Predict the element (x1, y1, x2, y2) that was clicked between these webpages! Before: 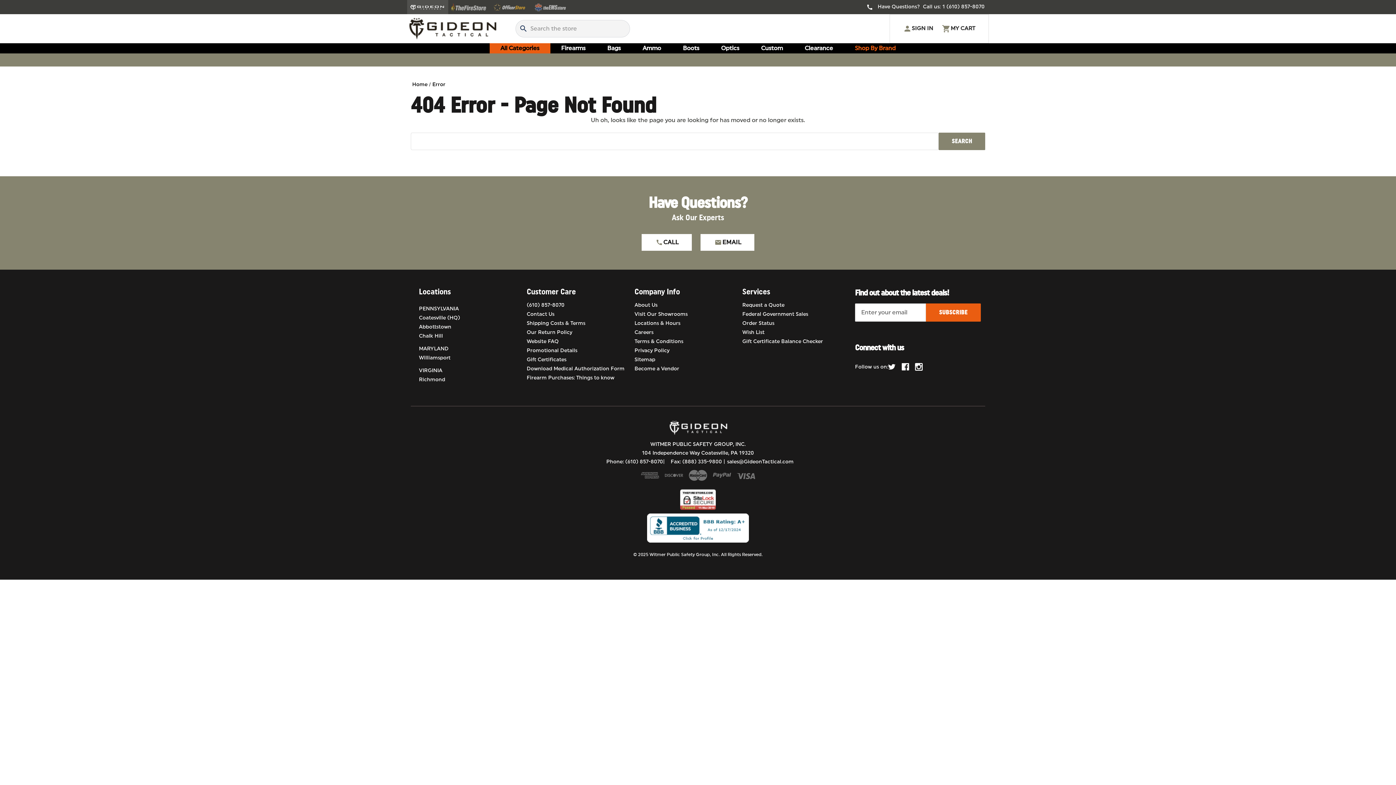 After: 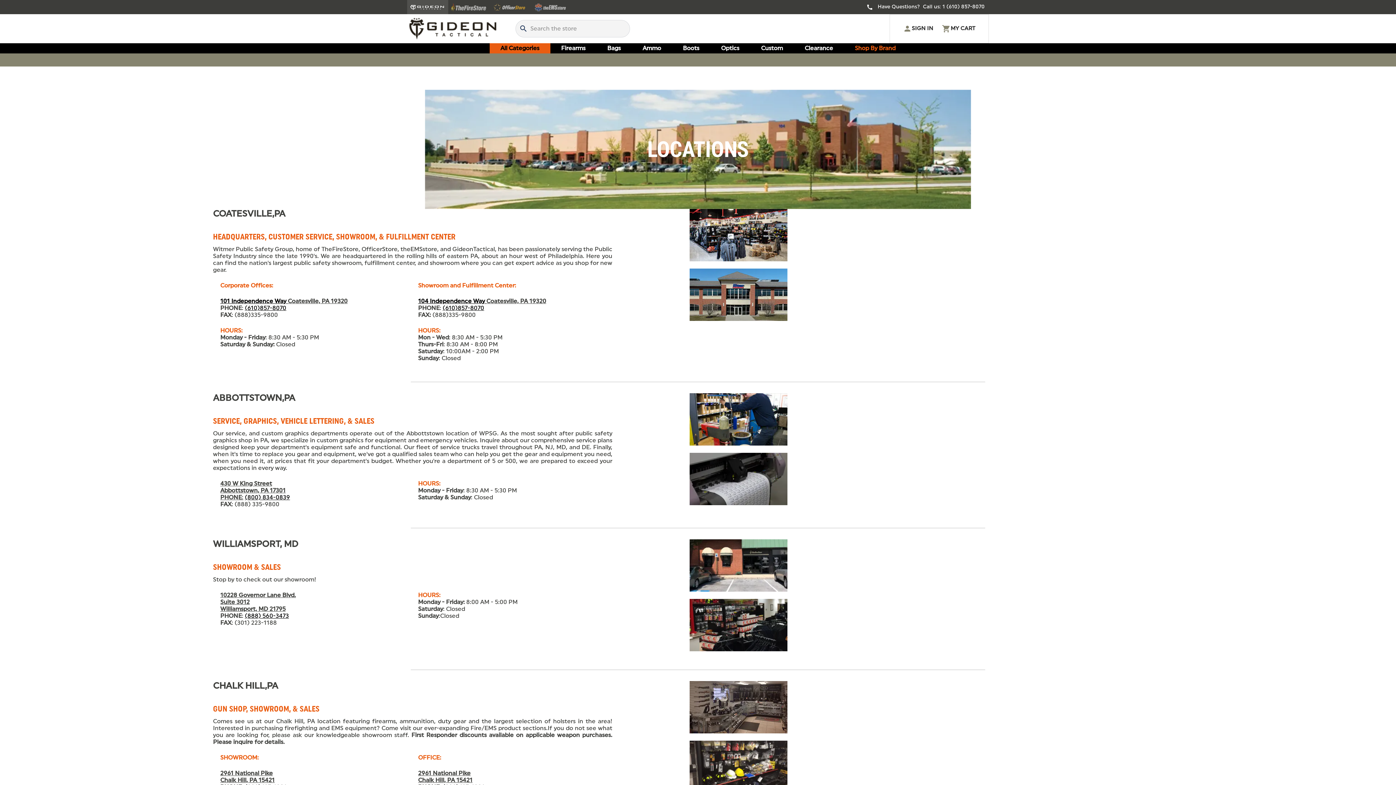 Action: bbox: (419, 375, 445, 384) label: Richmond